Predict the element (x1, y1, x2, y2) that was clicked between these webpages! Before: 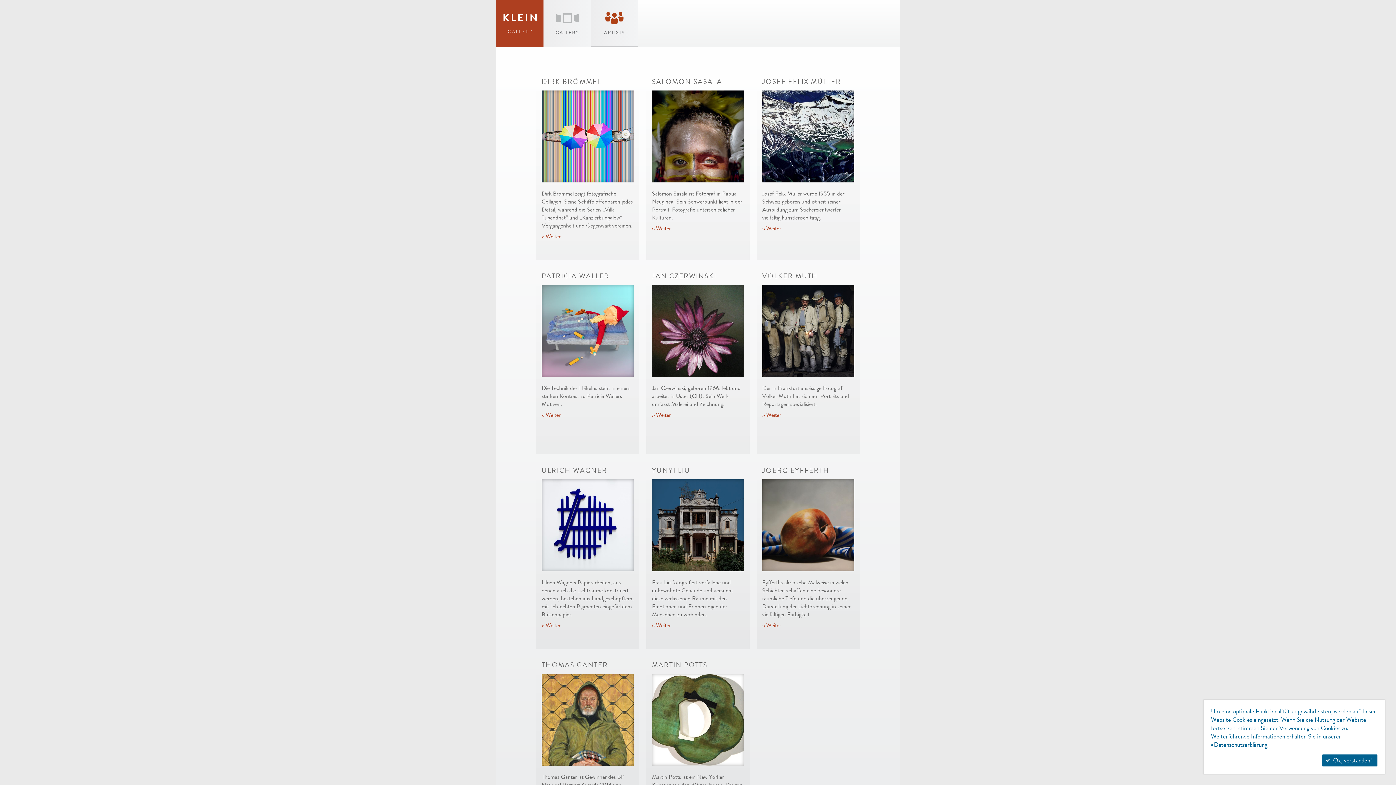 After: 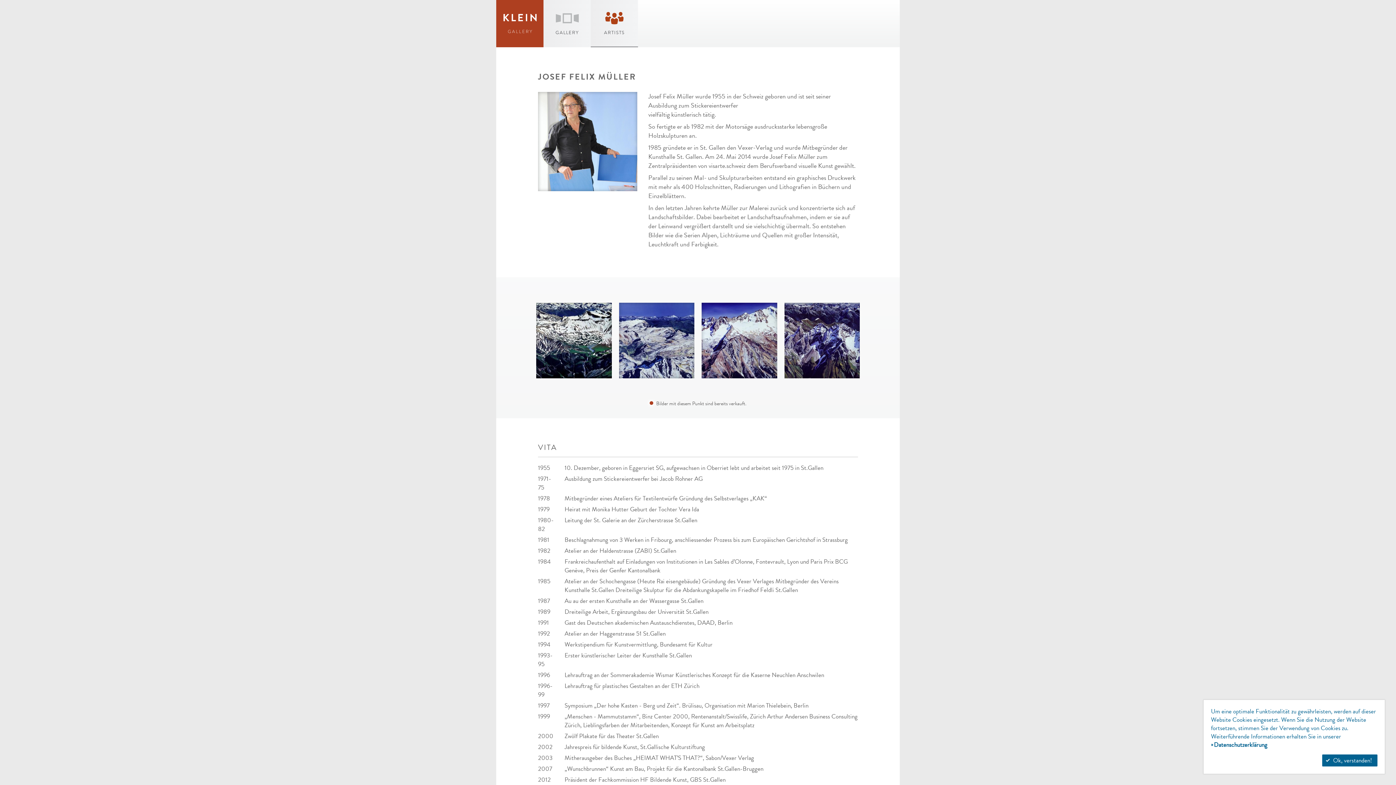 Action: bbox: (762, 78, 854, 85) label: JOSEF FELIX MÜLLER